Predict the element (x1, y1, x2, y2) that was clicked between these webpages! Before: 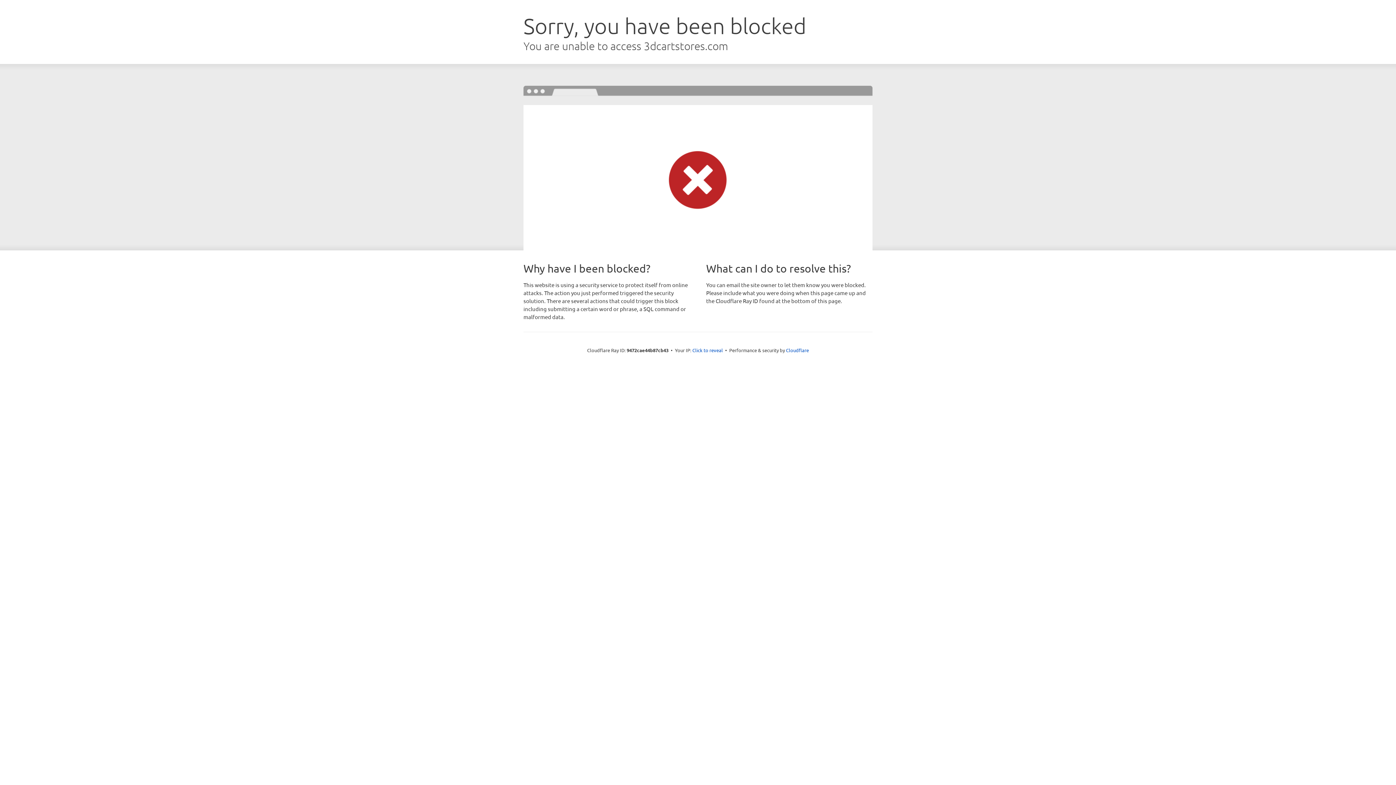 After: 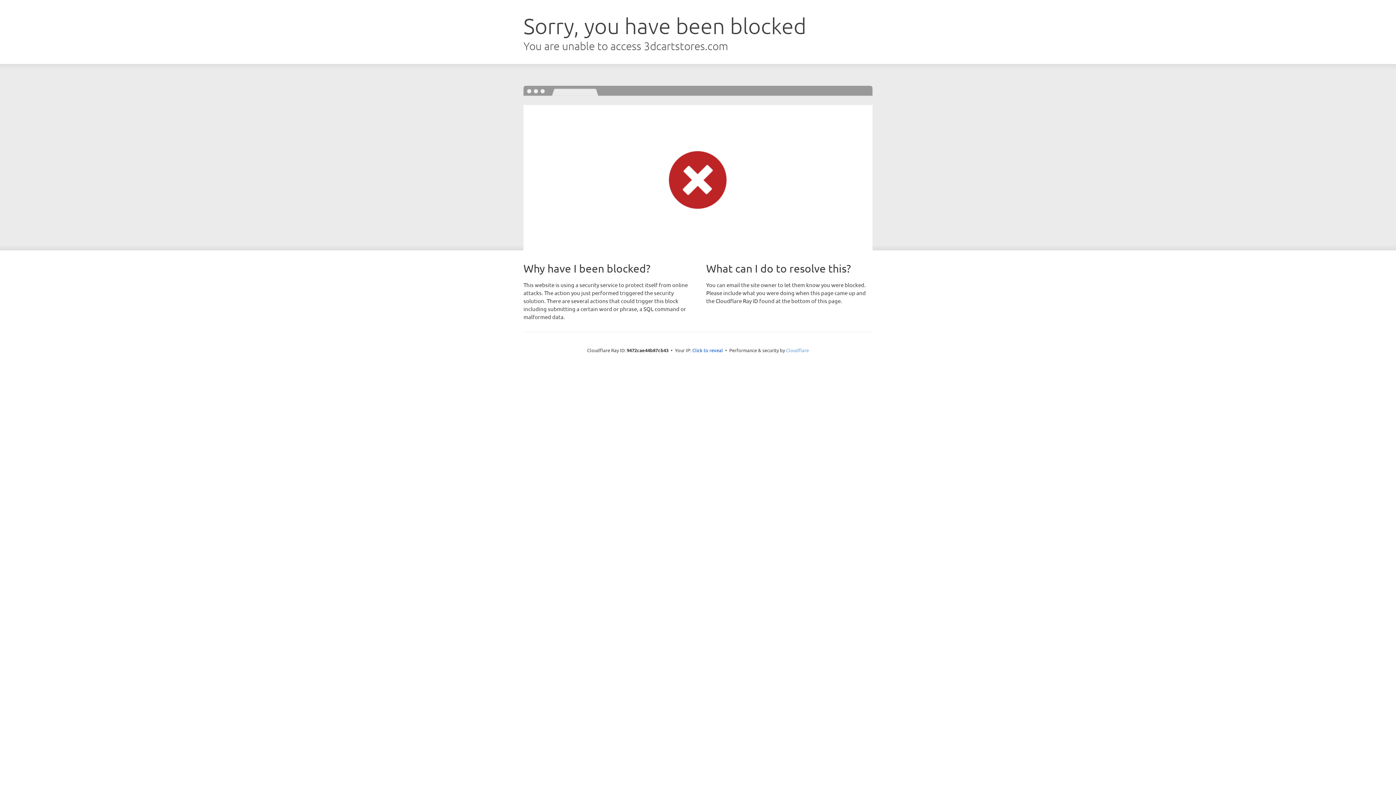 Action: label: Cloudflare bbox: (786, 347, 809, 353)